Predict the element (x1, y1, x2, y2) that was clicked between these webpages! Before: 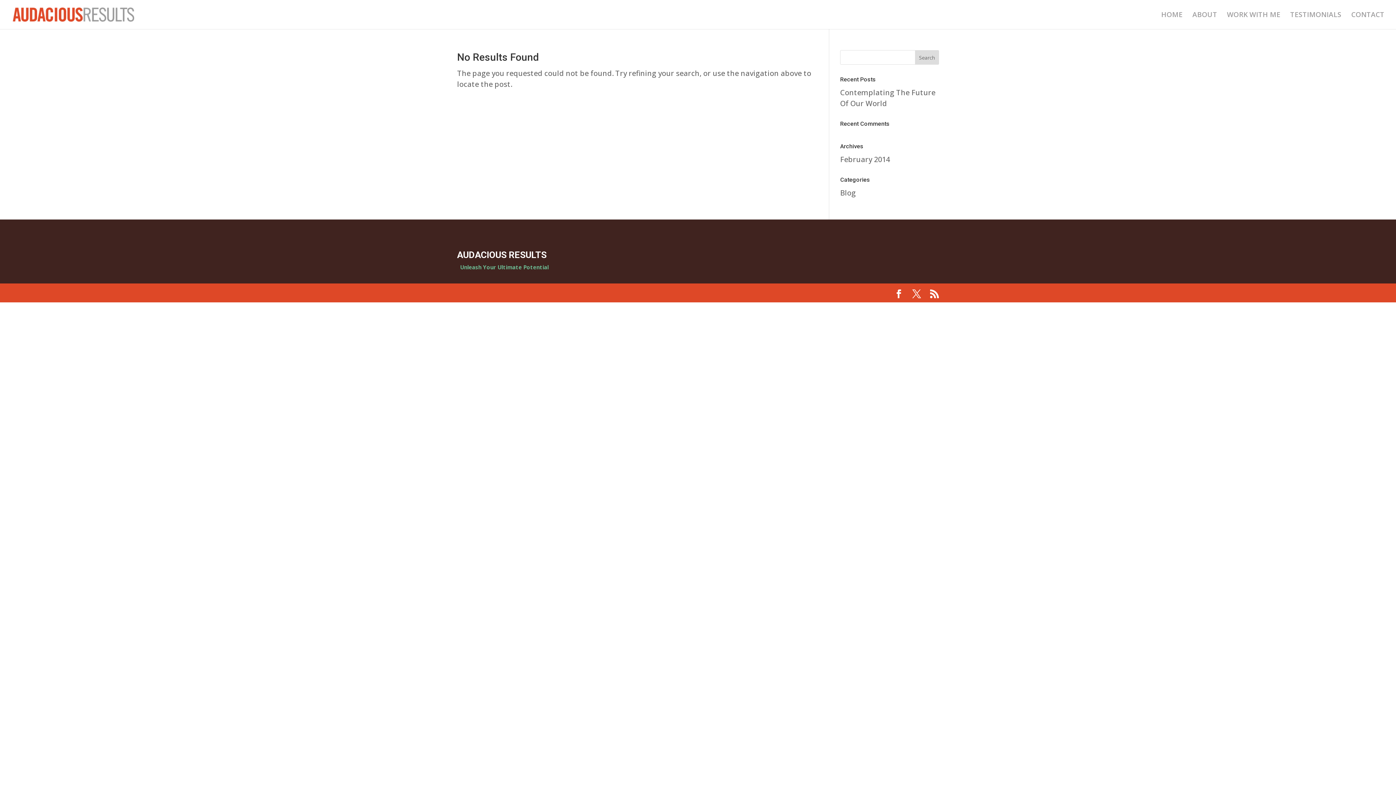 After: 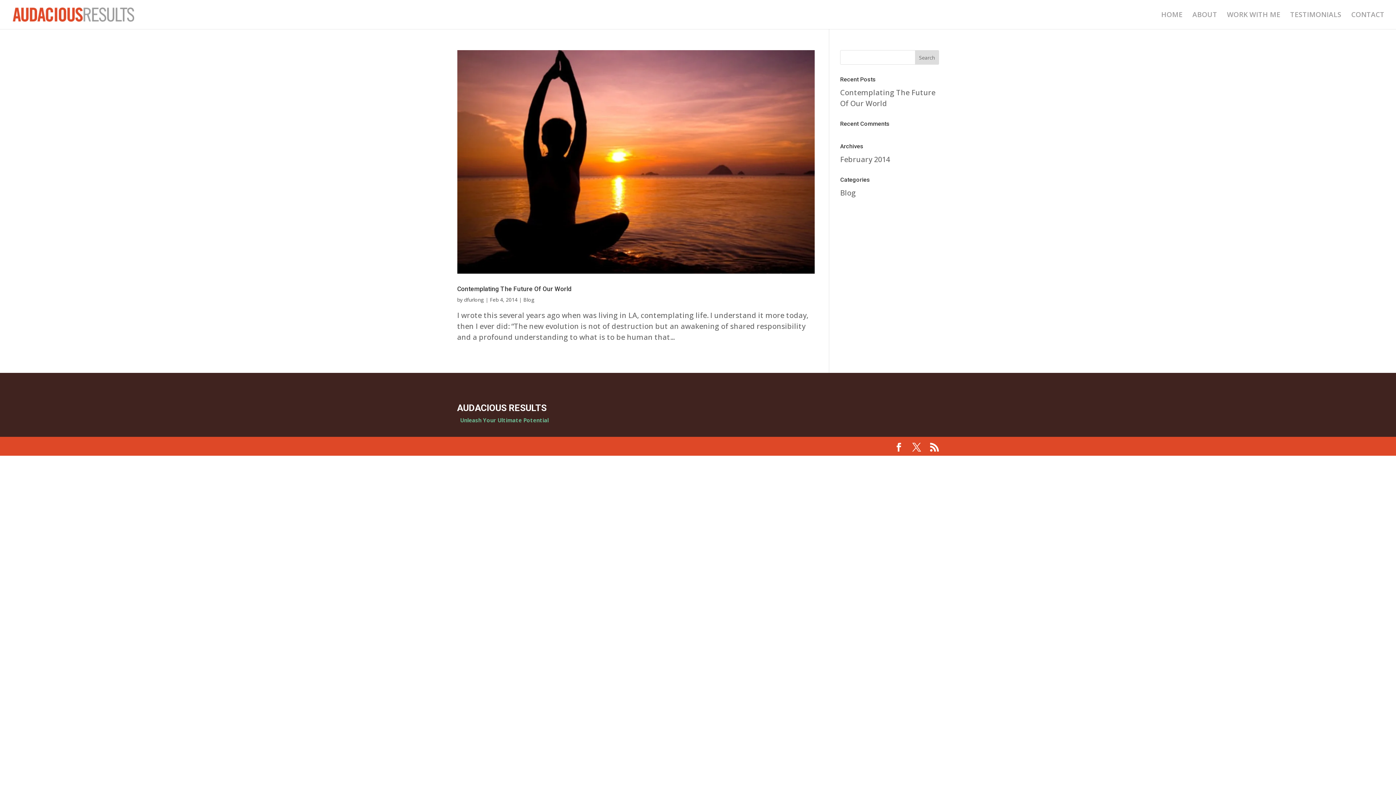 Action: label: Blog bbox: (840, 188, 856, 197)